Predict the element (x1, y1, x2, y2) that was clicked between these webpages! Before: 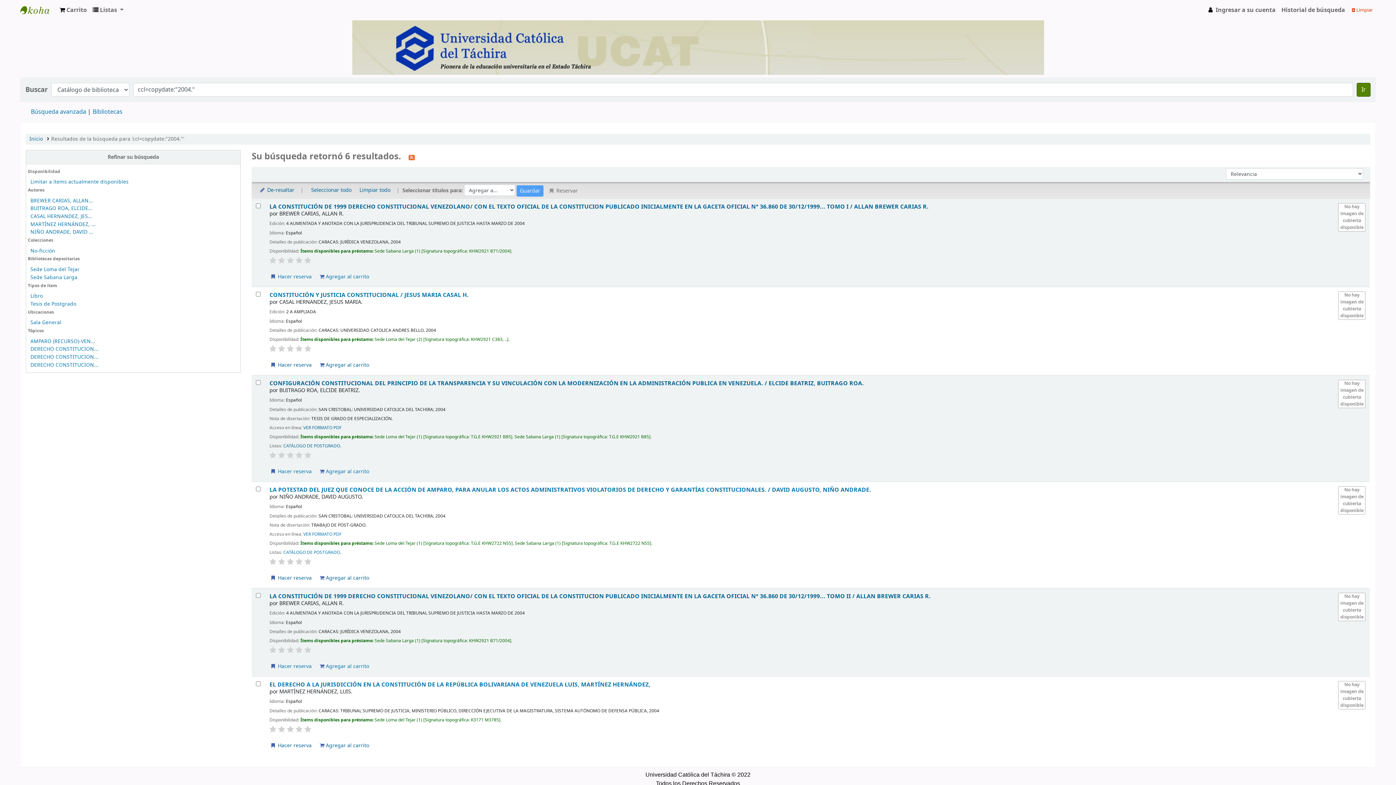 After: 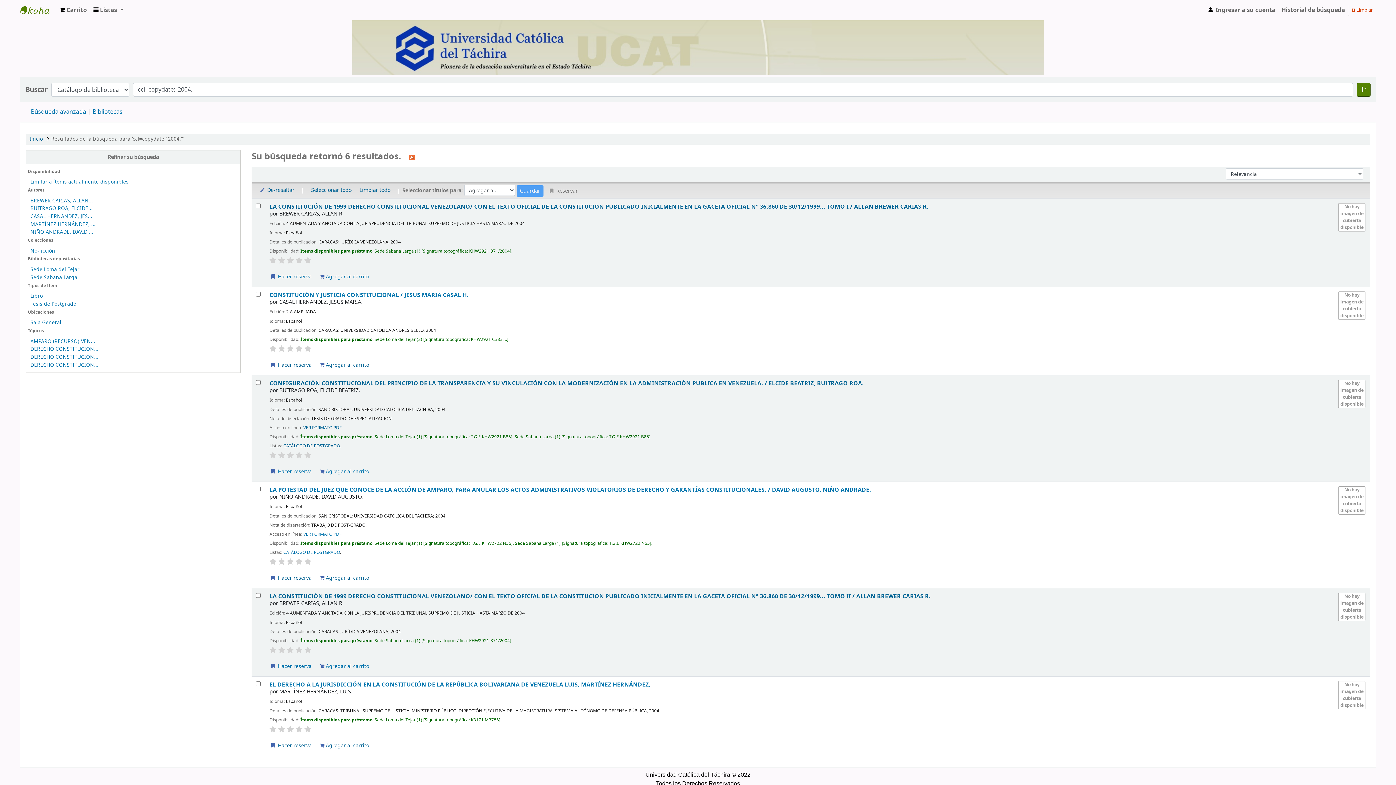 Action: bbox: (278, 452, 285, 459)